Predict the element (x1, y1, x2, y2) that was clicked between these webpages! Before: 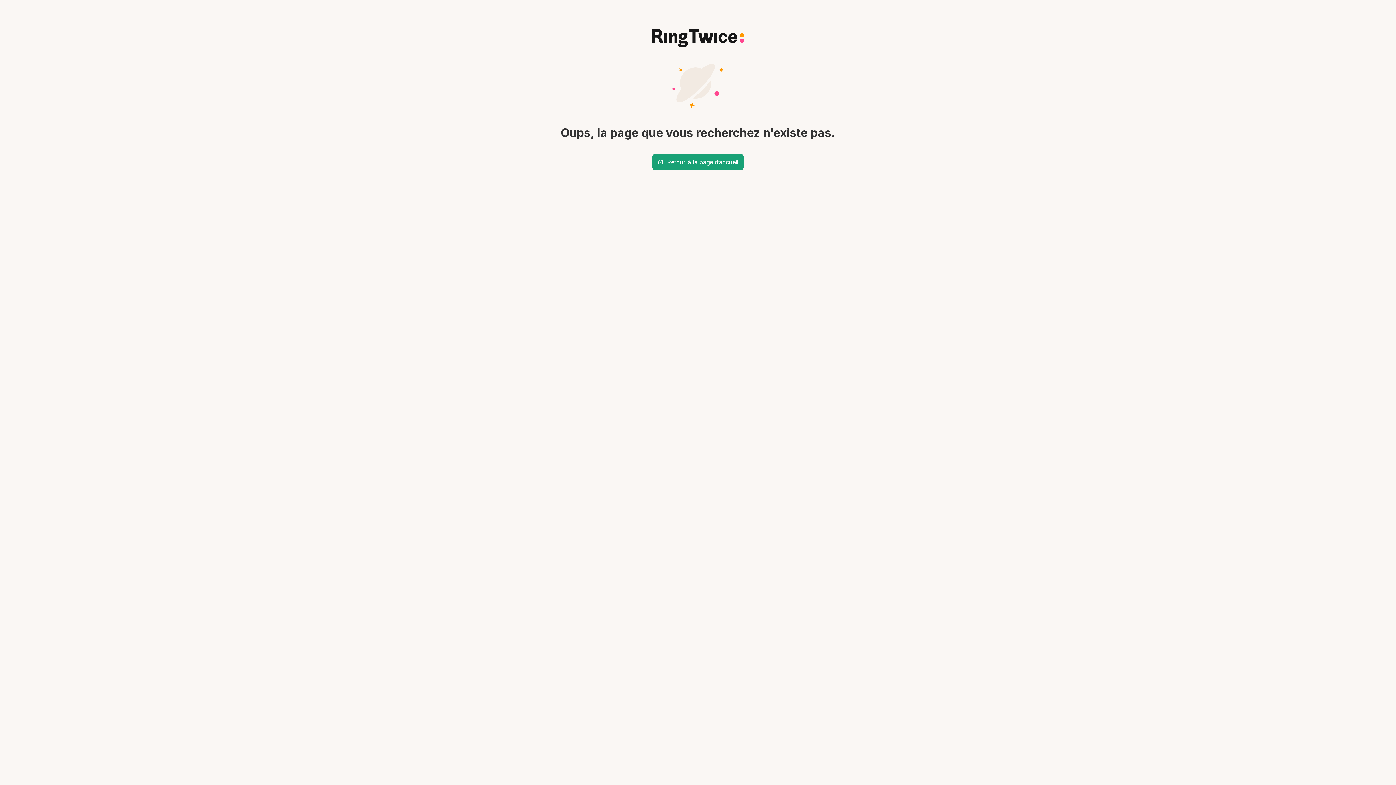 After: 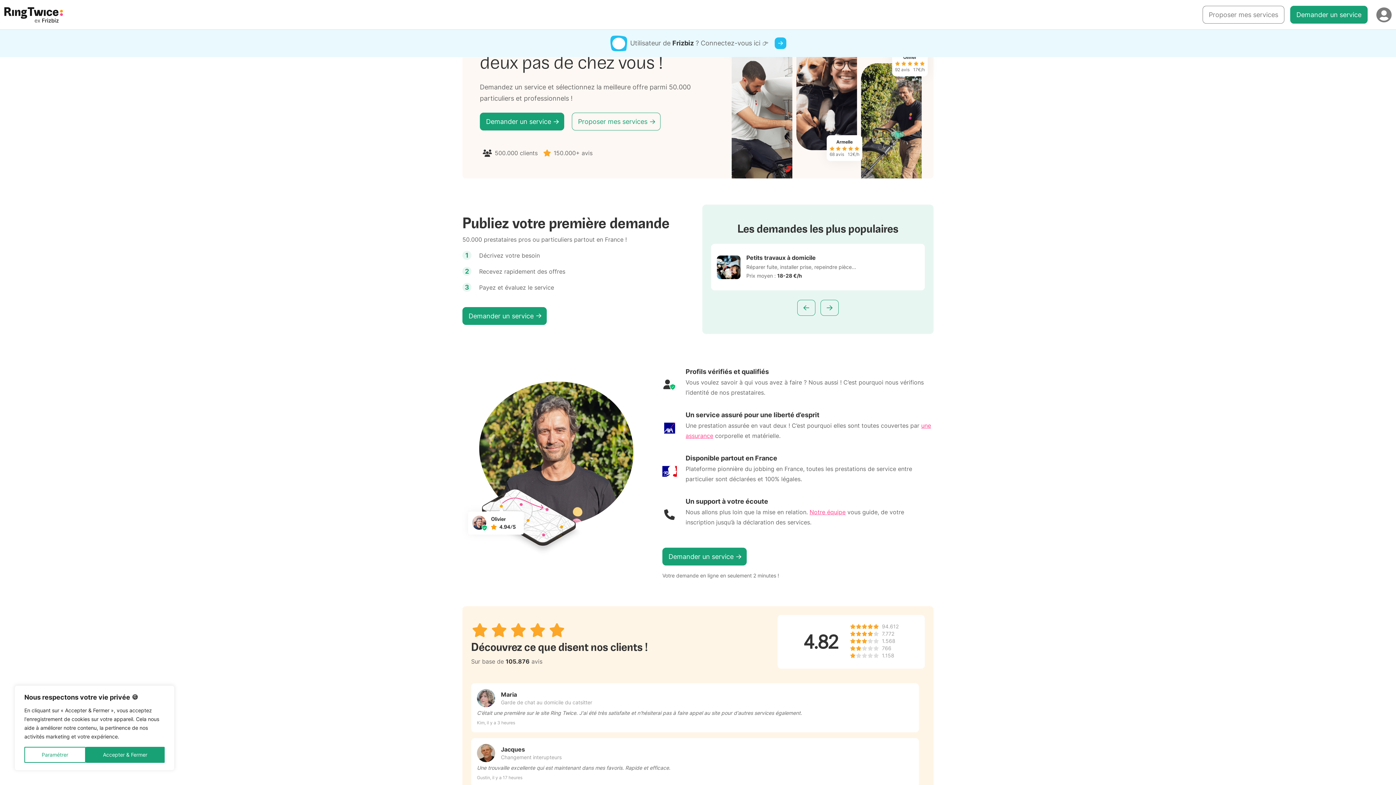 Action: bbox: (652, 153, 744, 170) label: Retour à la page d’accueil